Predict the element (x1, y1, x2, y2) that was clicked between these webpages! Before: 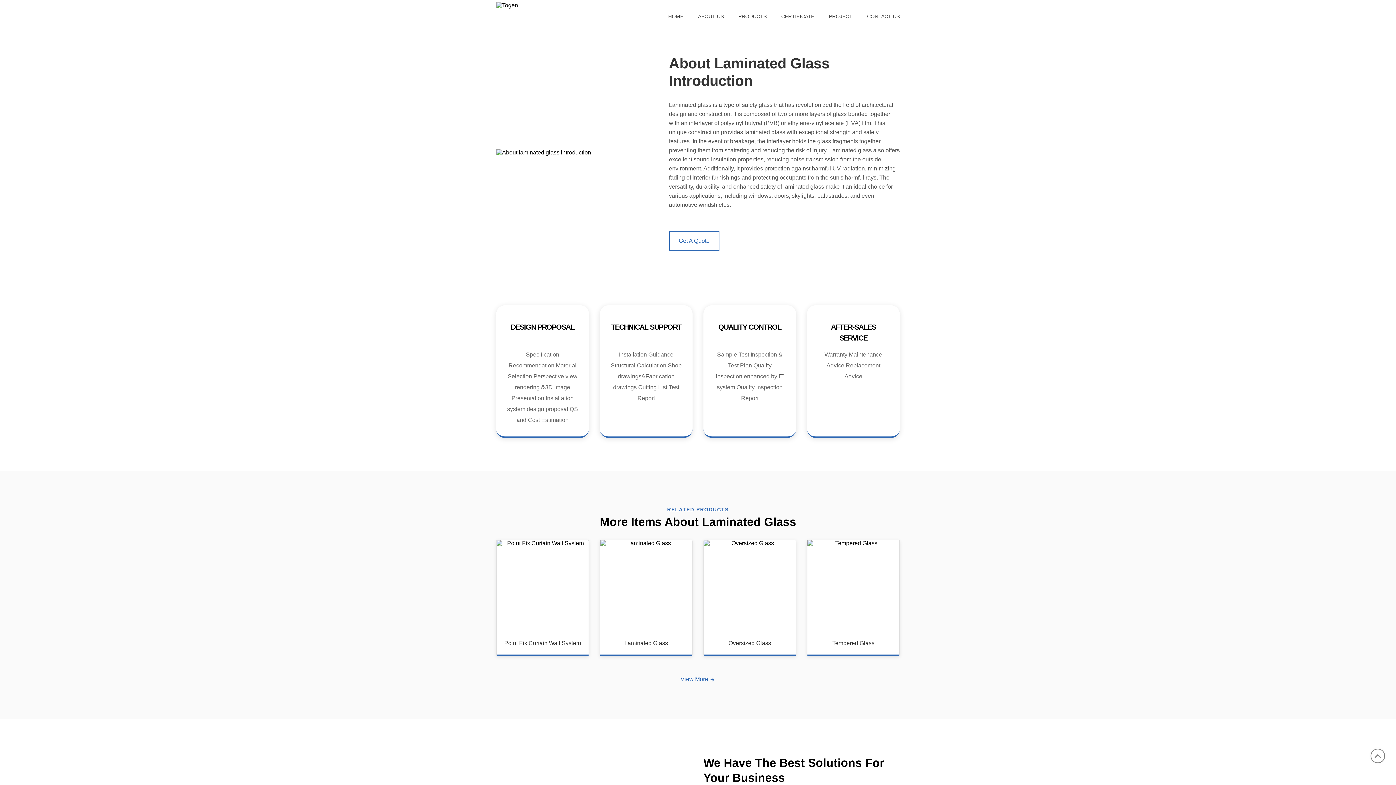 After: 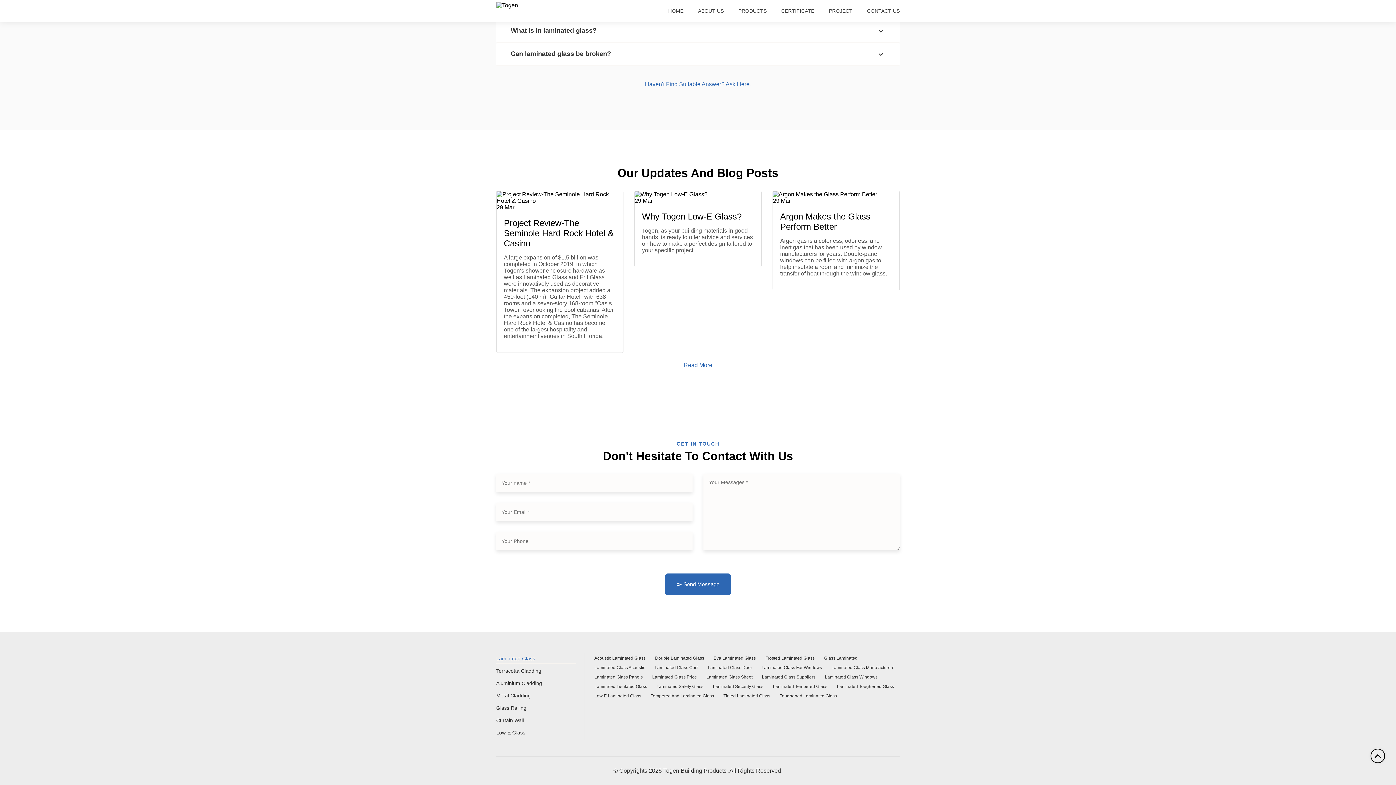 Action: label: Get A Quote bbox: (669, 231, 719, 250)